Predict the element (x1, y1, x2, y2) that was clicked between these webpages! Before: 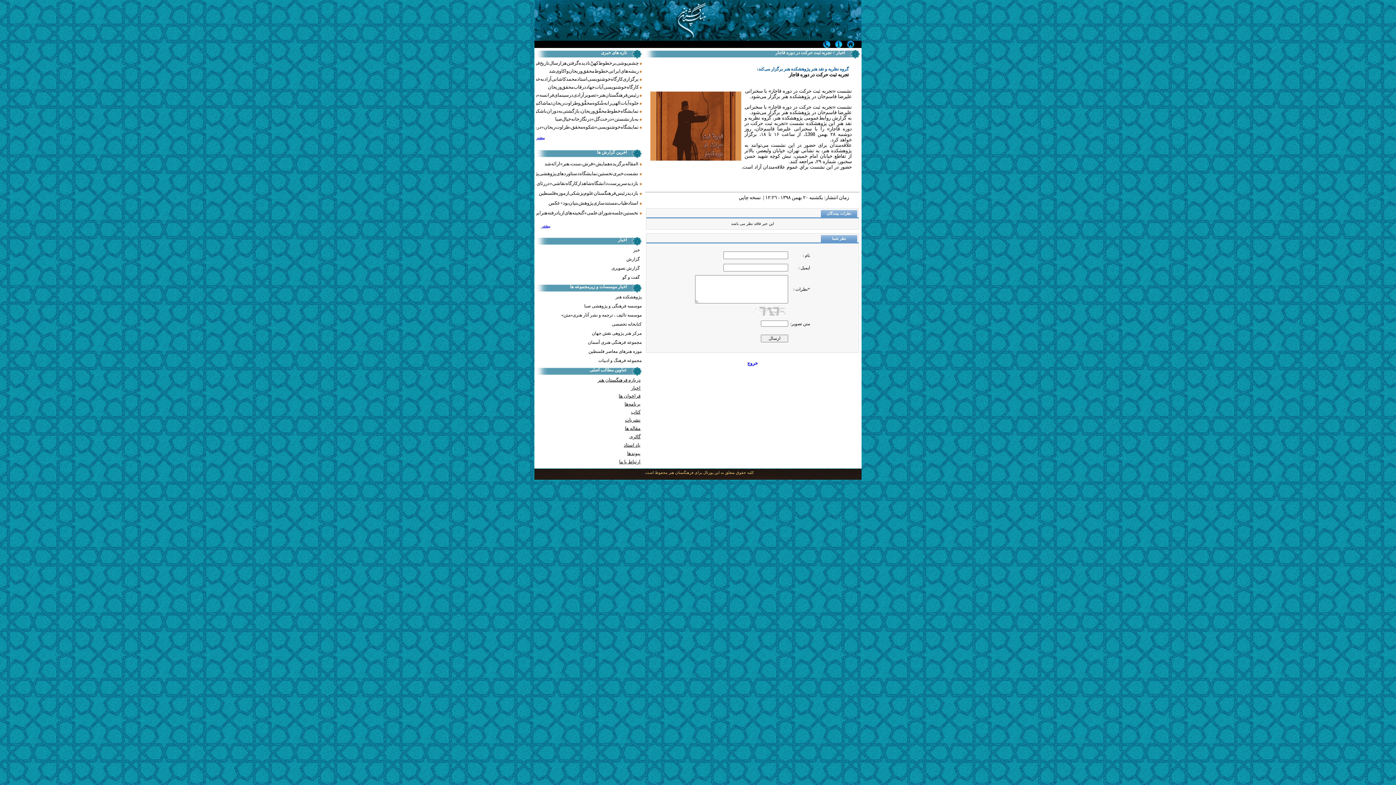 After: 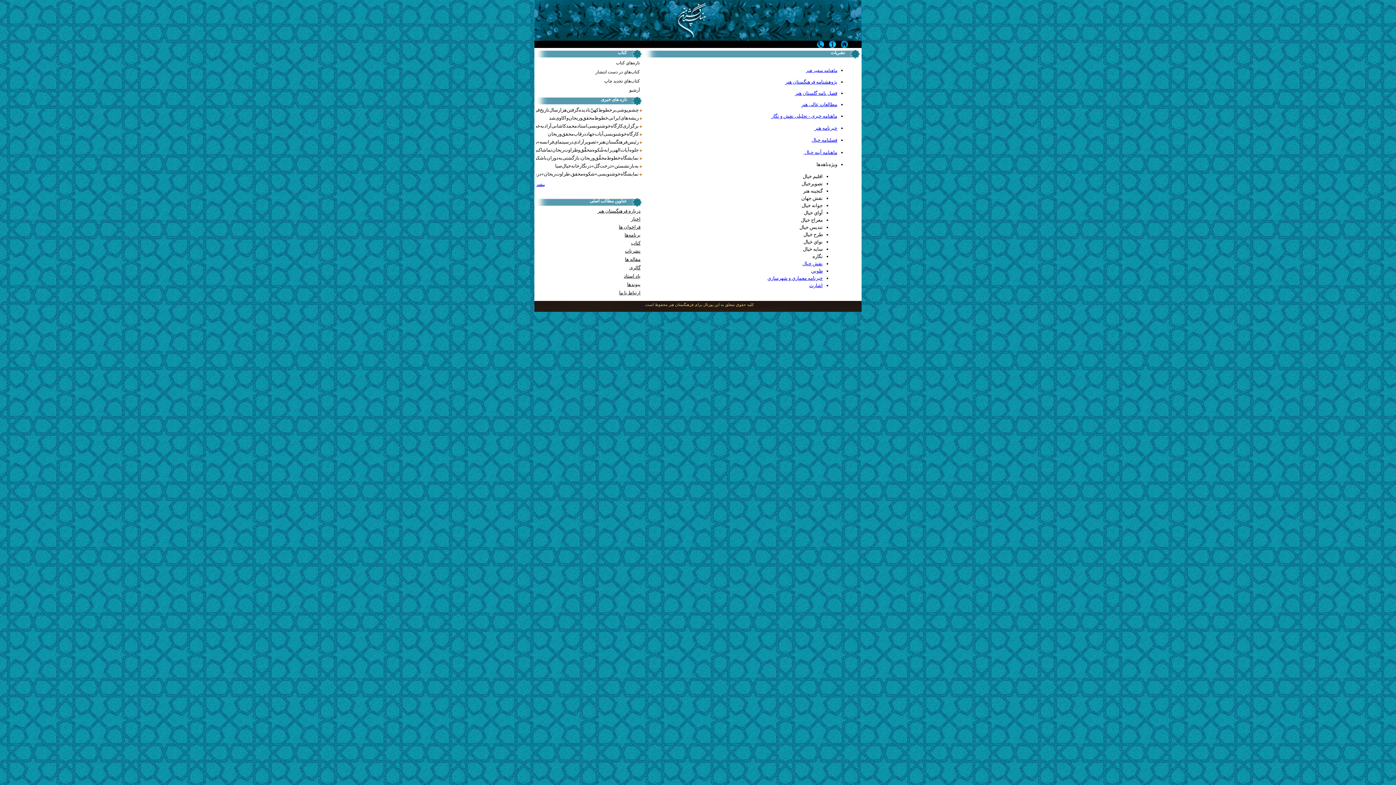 Action: bbox: (625, 417, 640, 422) label: نشریات